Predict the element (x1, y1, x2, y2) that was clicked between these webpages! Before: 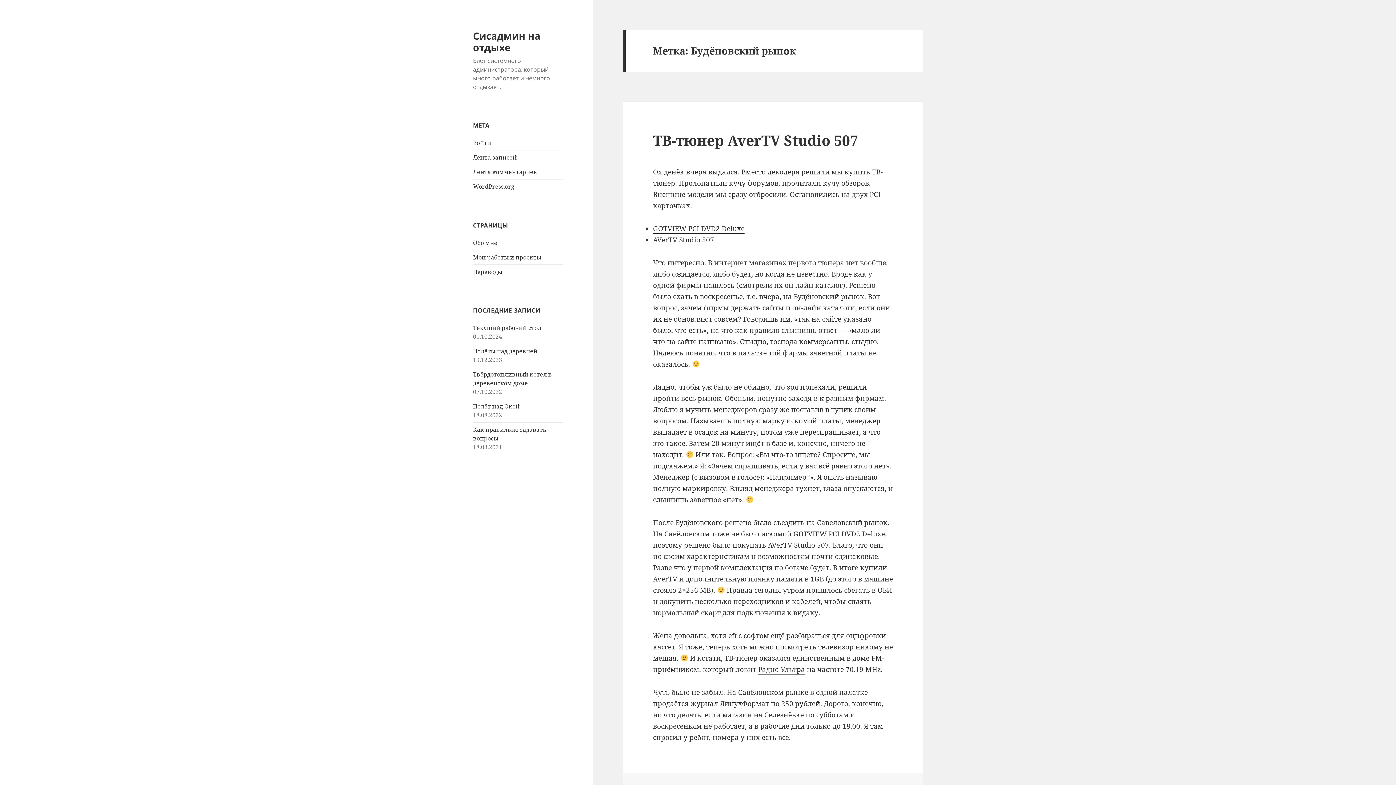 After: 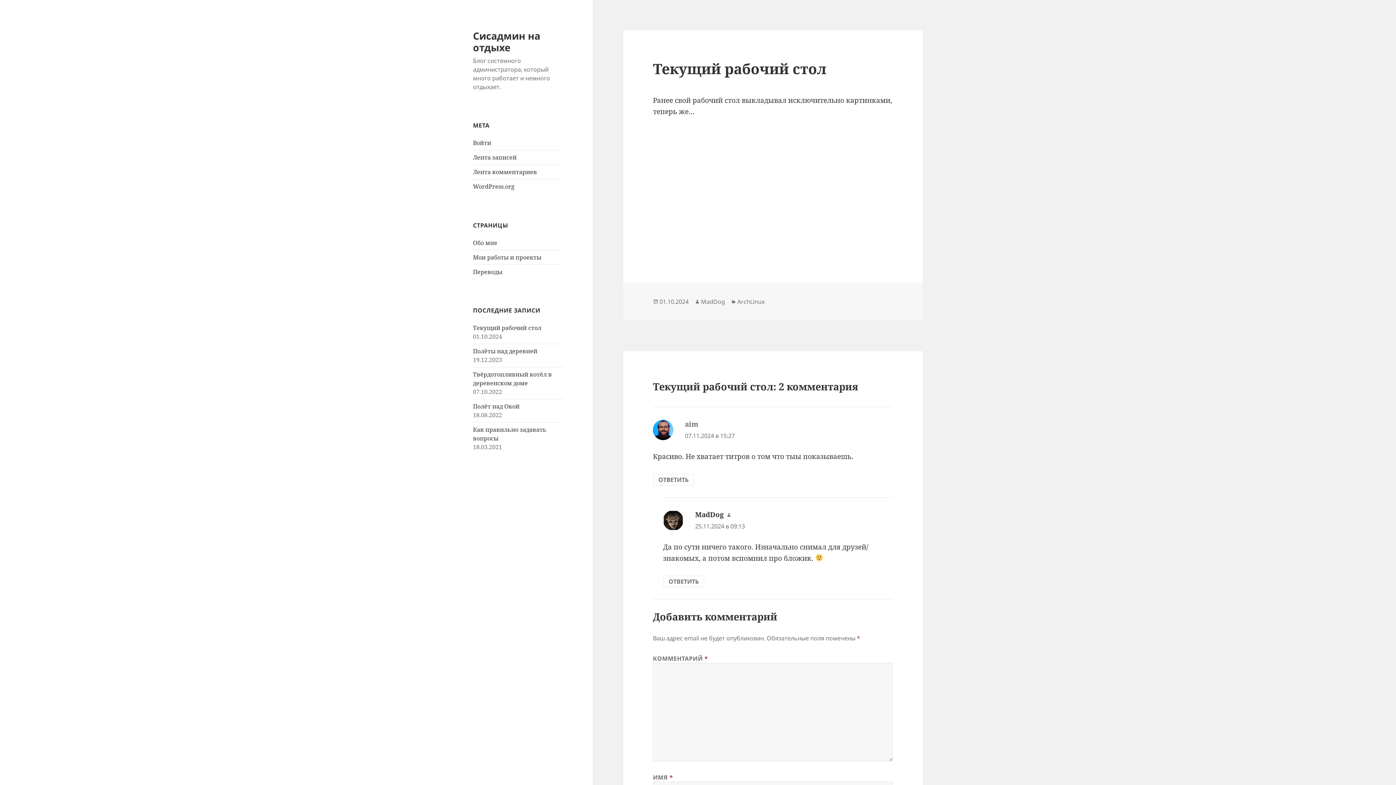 Action: bbox: (473, 324, 541, 332) label: Текущий рабочий стол